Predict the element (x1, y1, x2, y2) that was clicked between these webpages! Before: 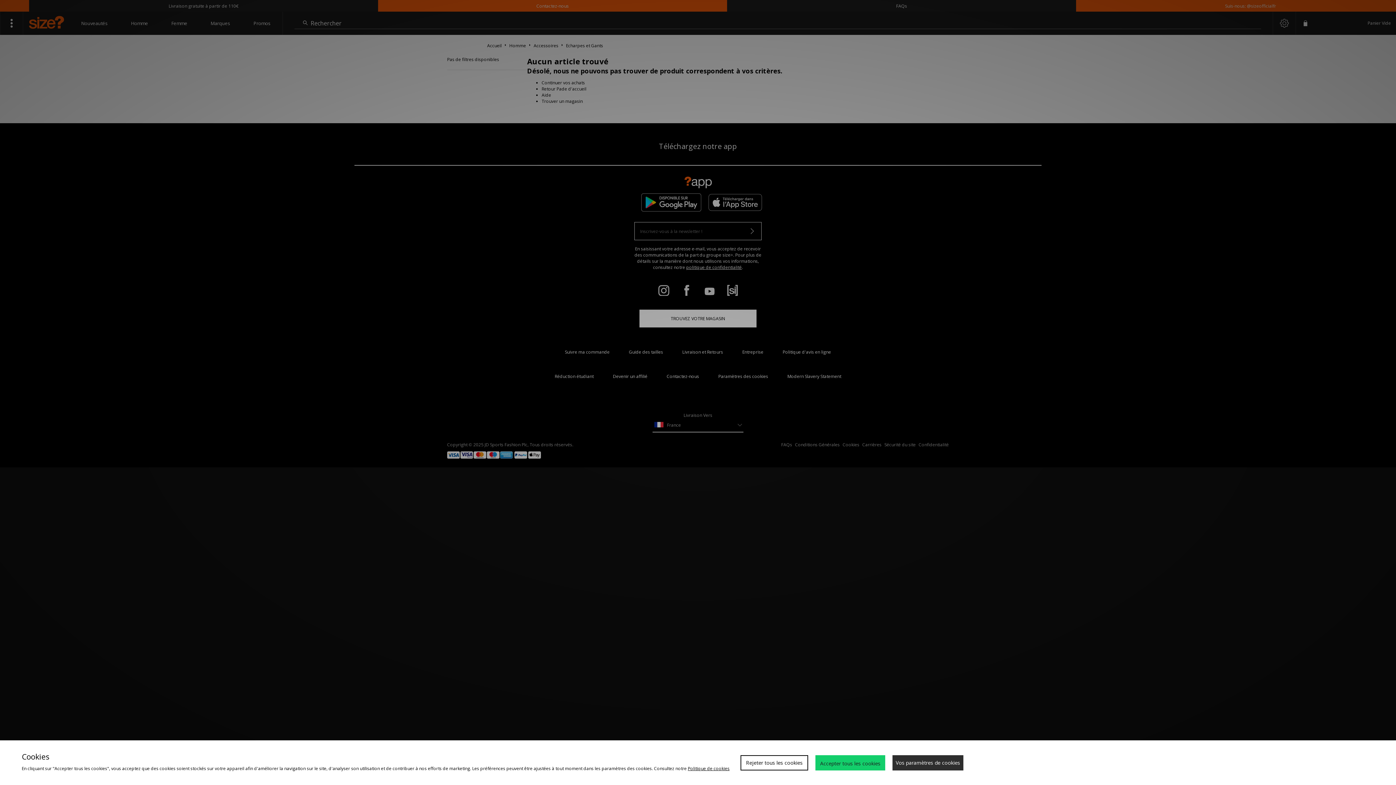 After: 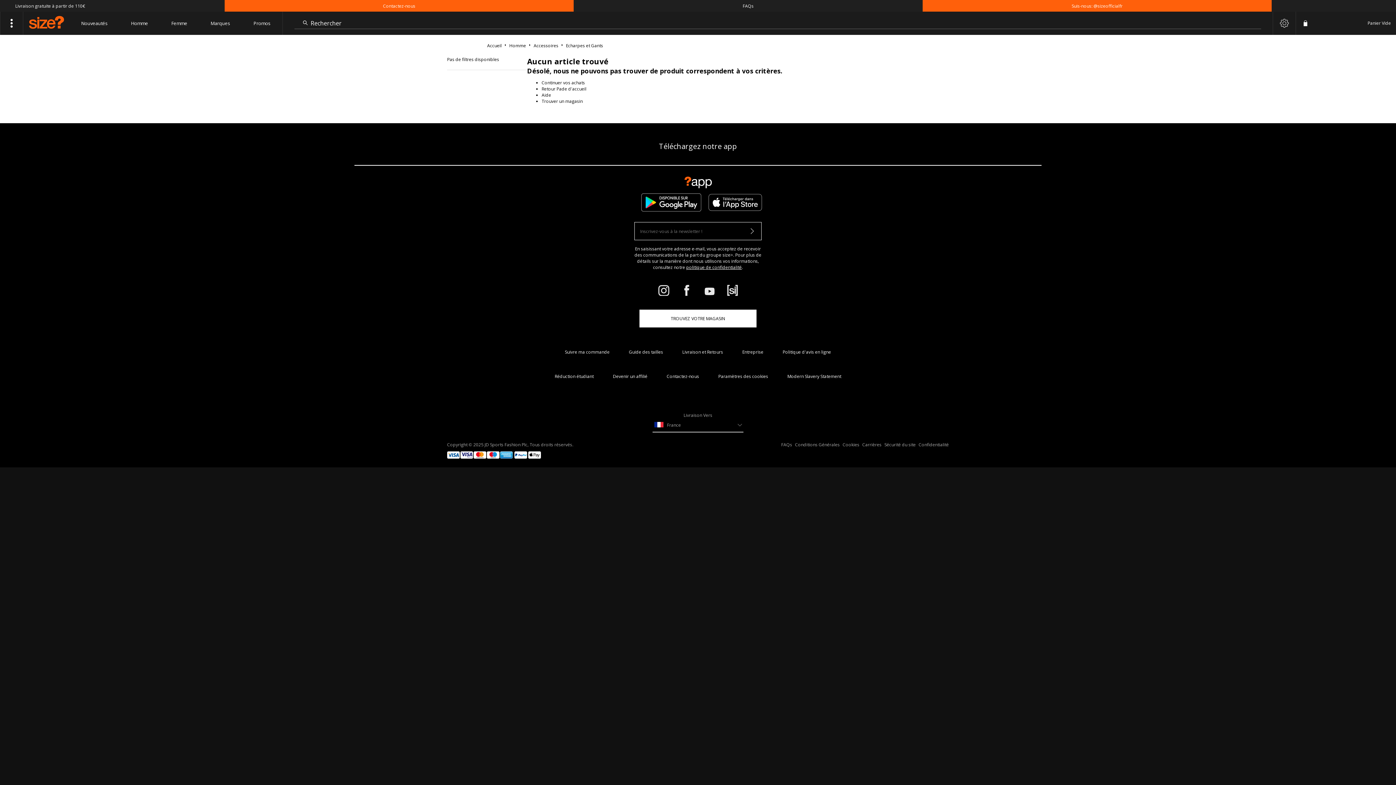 Action: label: Rejeter tous les cookies bbox: (740, 755, 808, 770)